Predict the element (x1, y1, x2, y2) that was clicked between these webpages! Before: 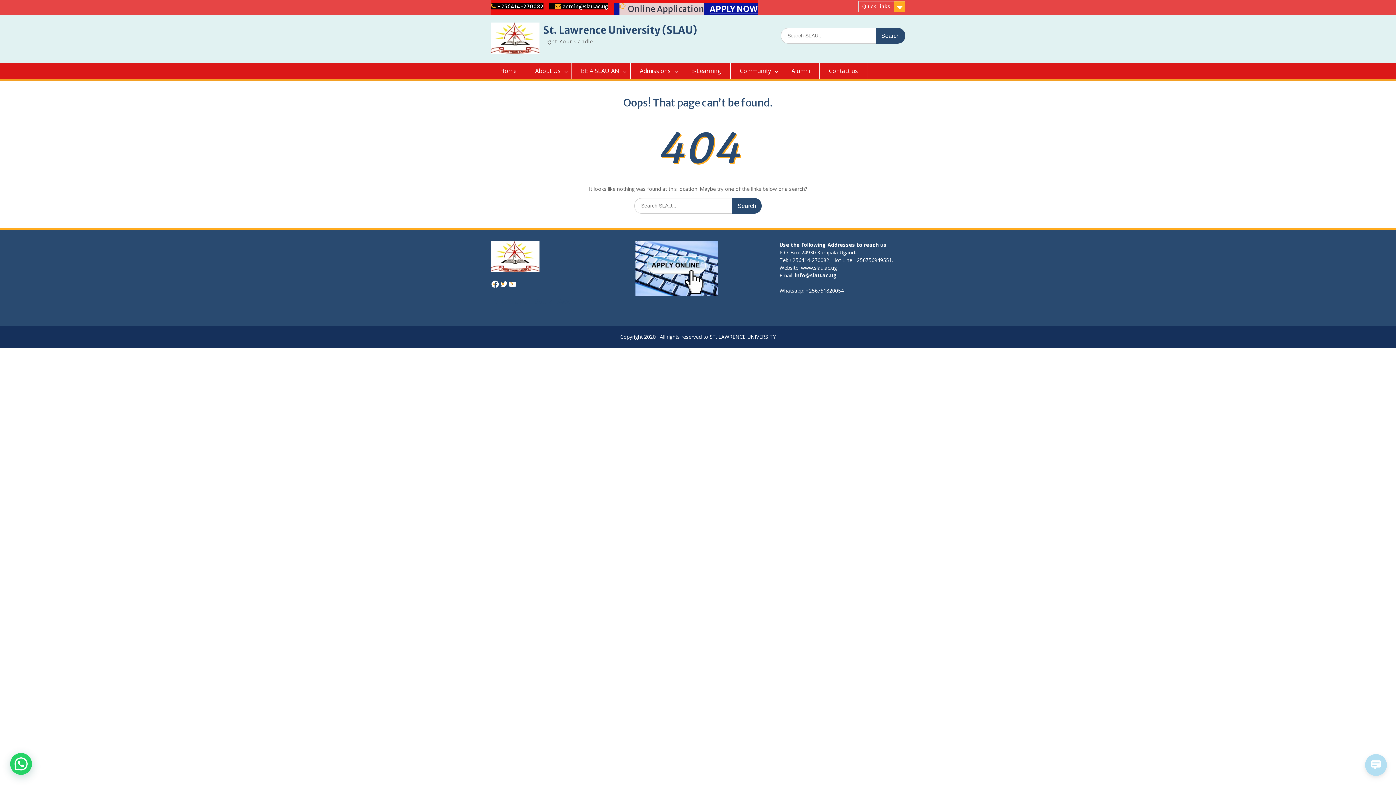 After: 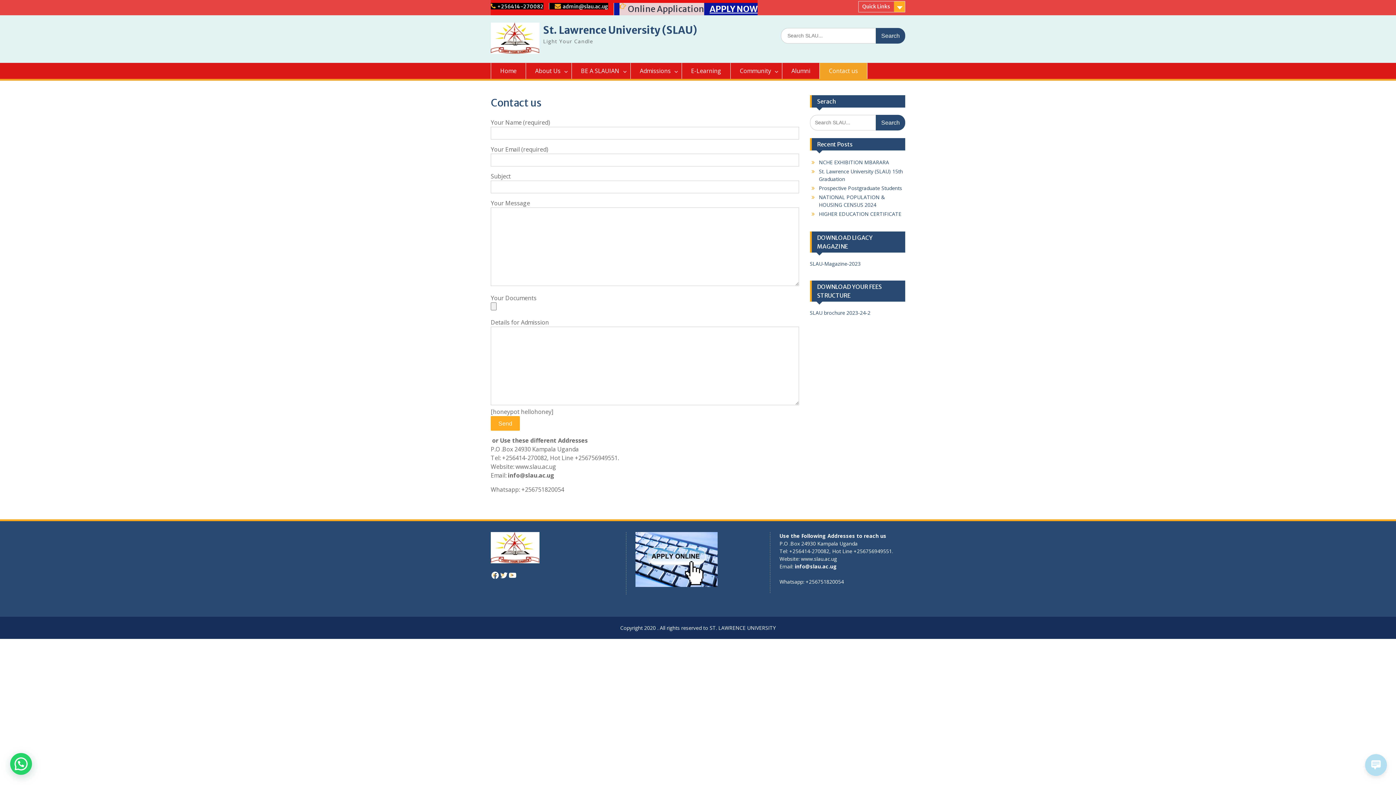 Action: label: Contact us bbox: (820, 62, 867, 78)